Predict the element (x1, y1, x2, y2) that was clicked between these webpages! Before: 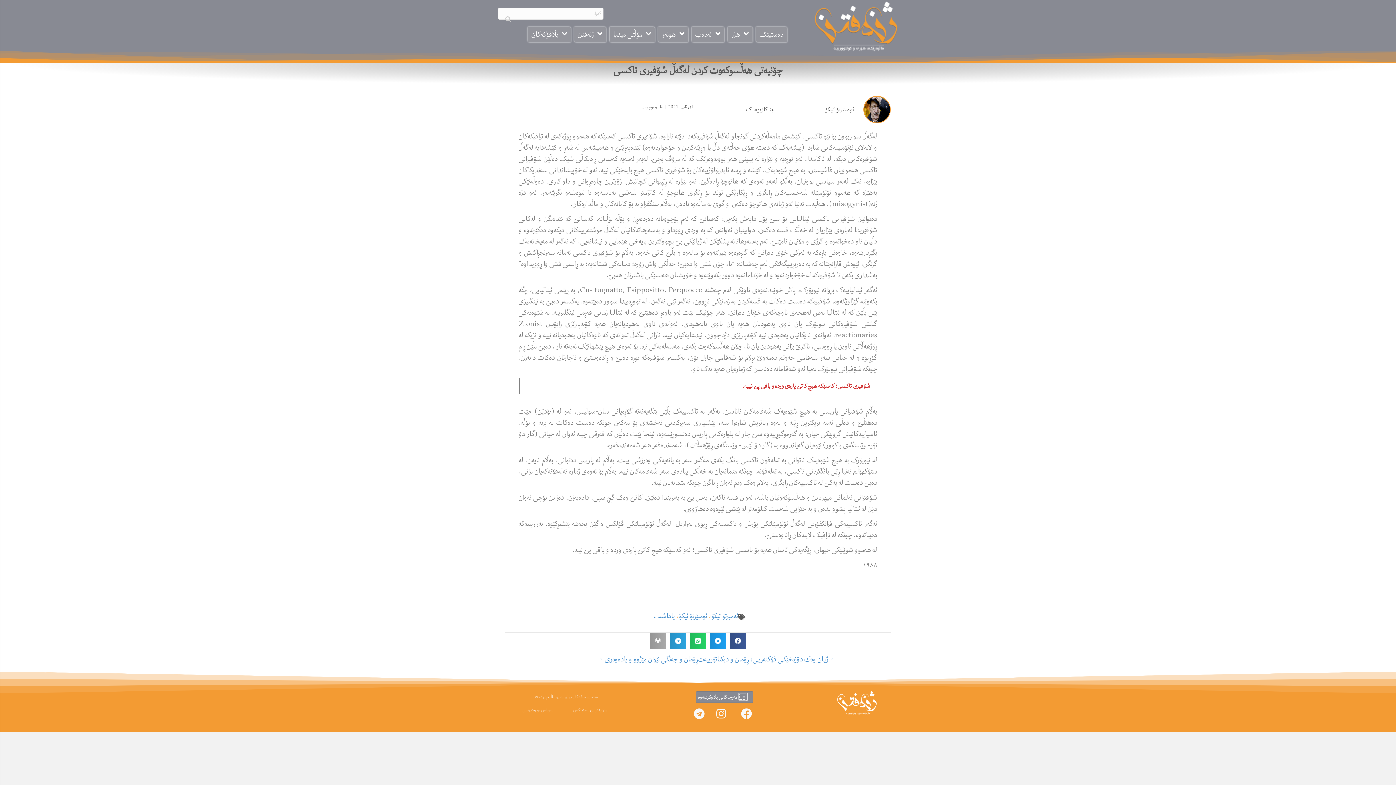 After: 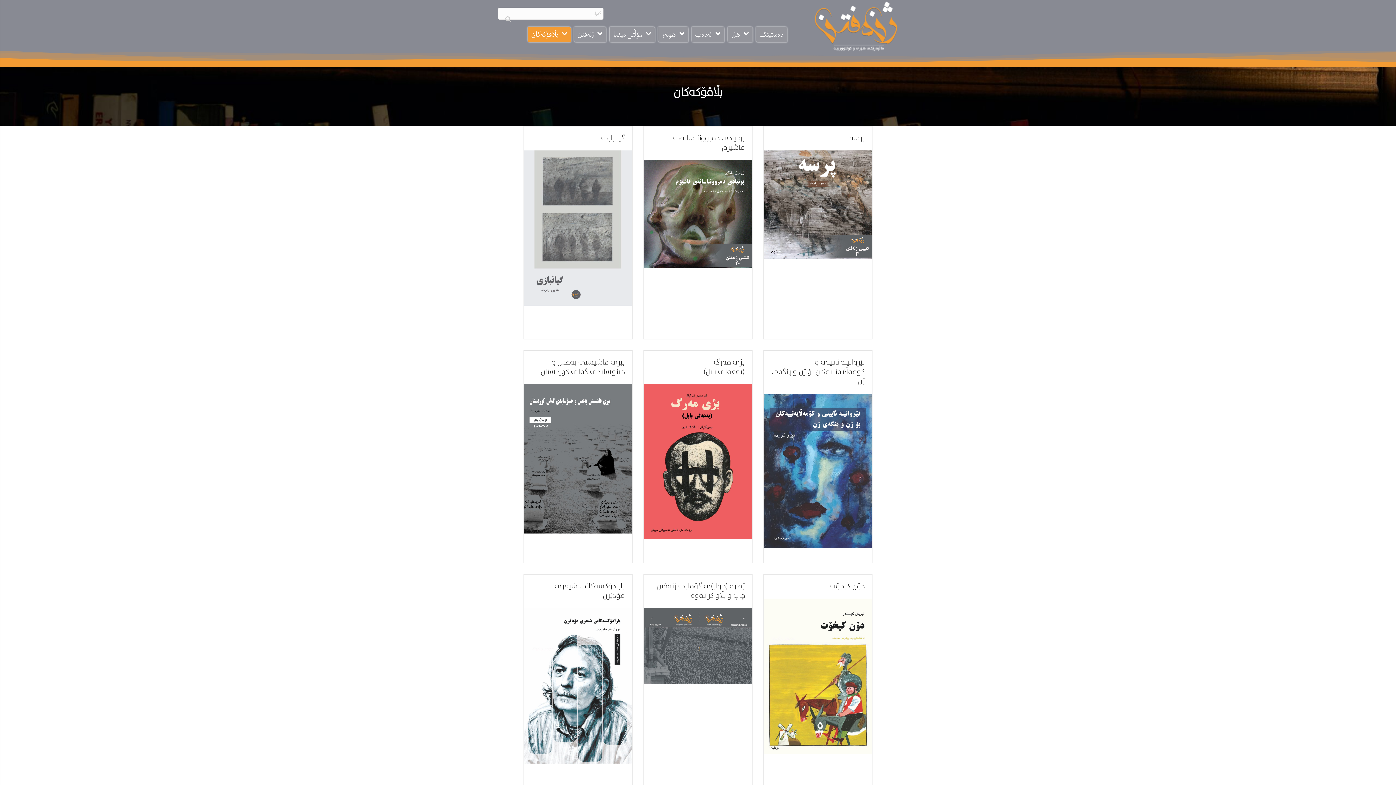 Action: label: بڵاڤۆکەکان bbox: (528, 26, 570, 42)